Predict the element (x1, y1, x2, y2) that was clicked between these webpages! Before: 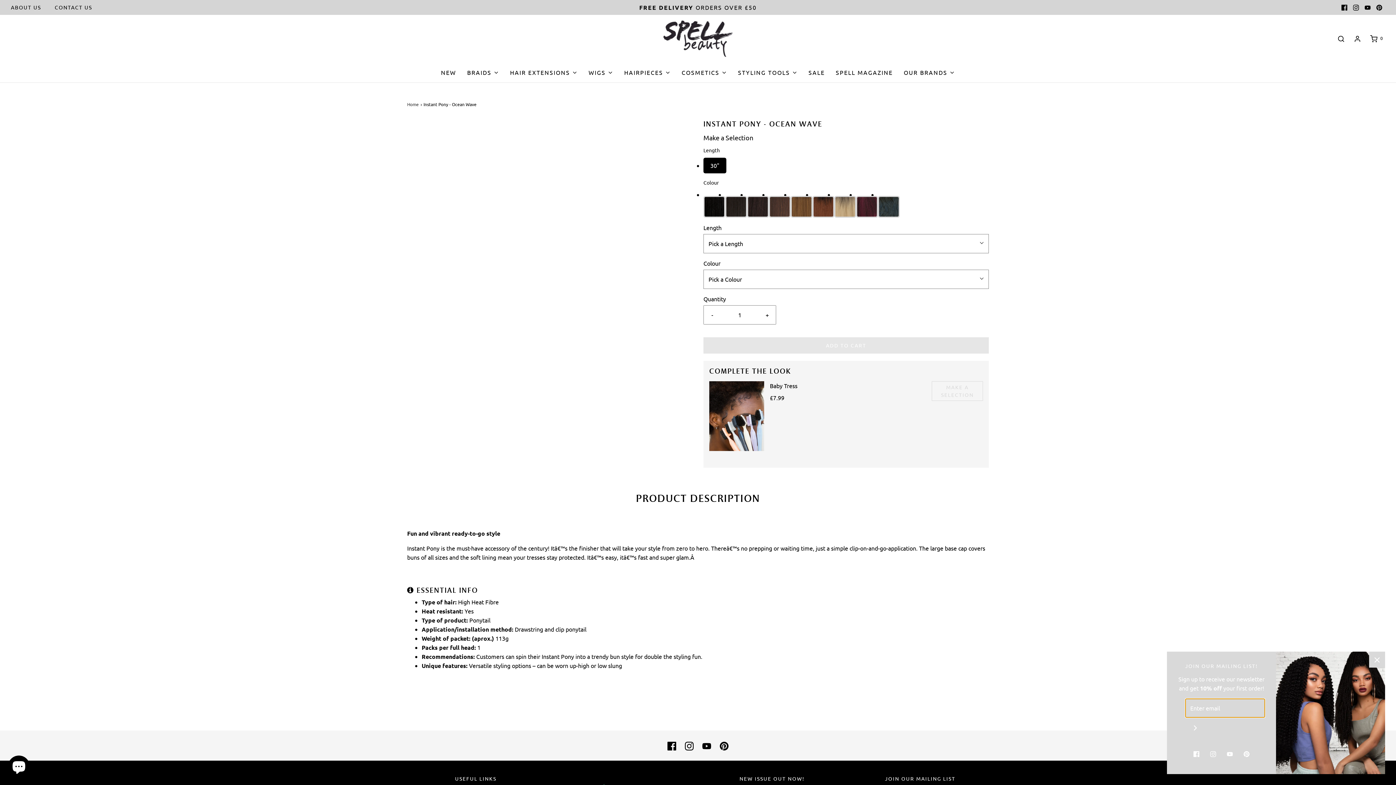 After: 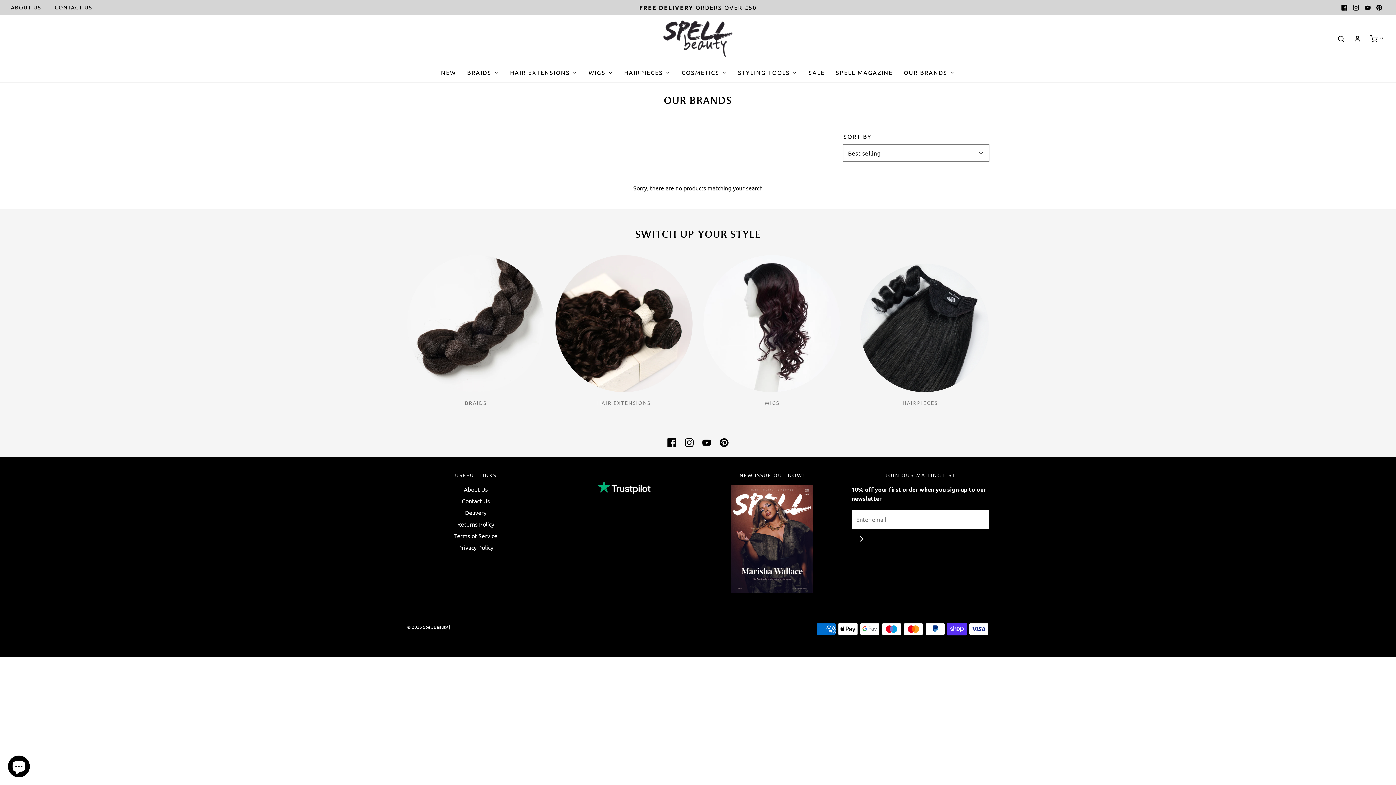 Action: label: OUR BRANDS bbox: (904, 62, 955, 82)